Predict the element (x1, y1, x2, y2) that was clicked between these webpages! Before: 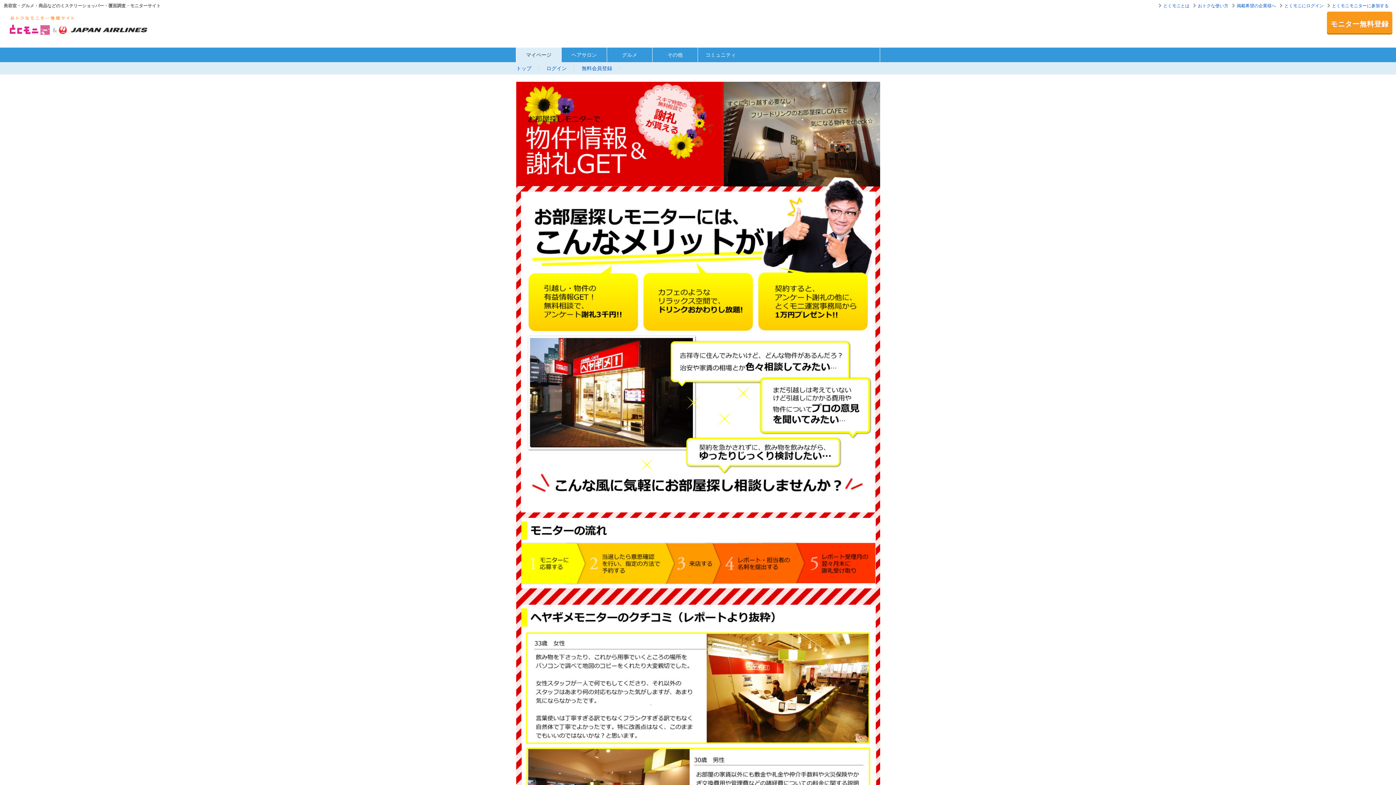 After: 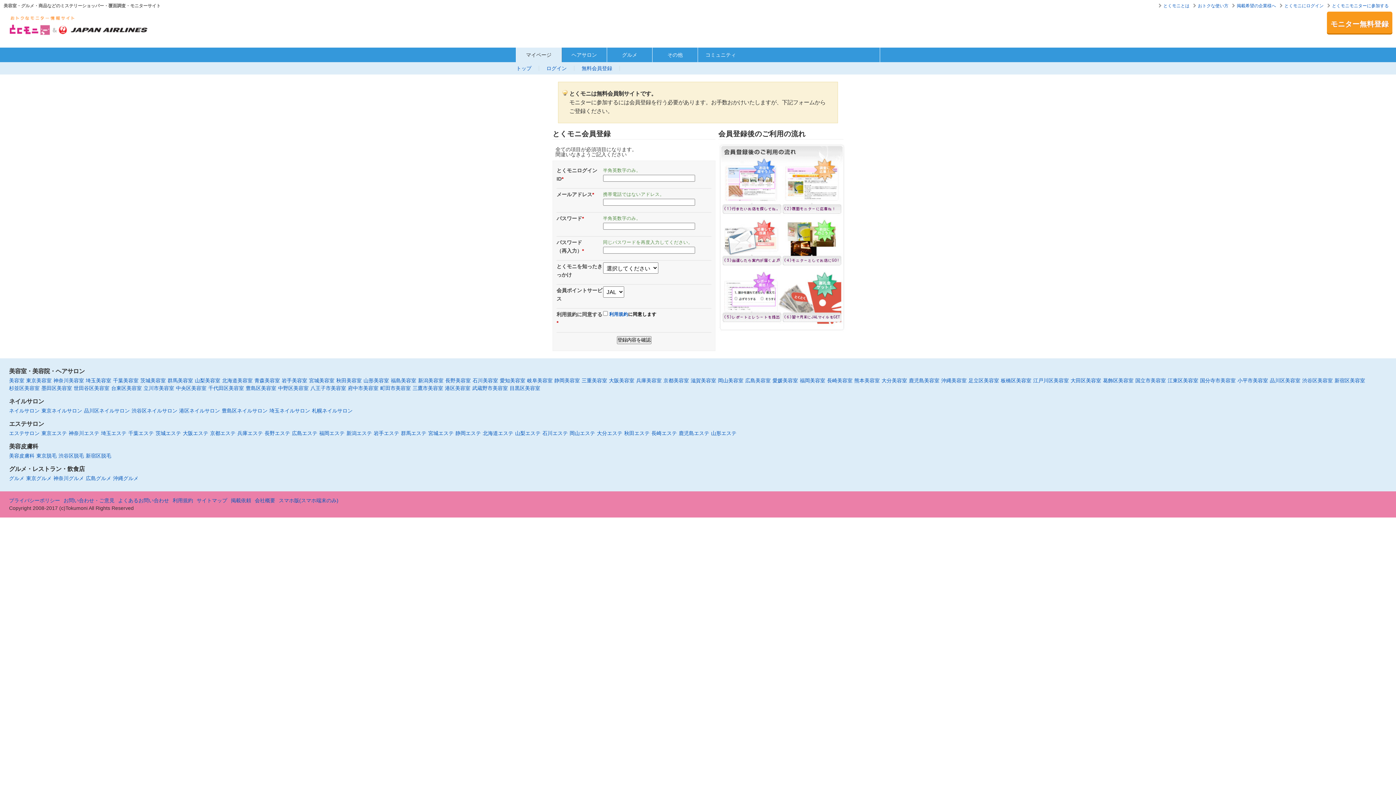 Action: label: モニター無料登録 bbox: (1327, 11, 1392, 33)